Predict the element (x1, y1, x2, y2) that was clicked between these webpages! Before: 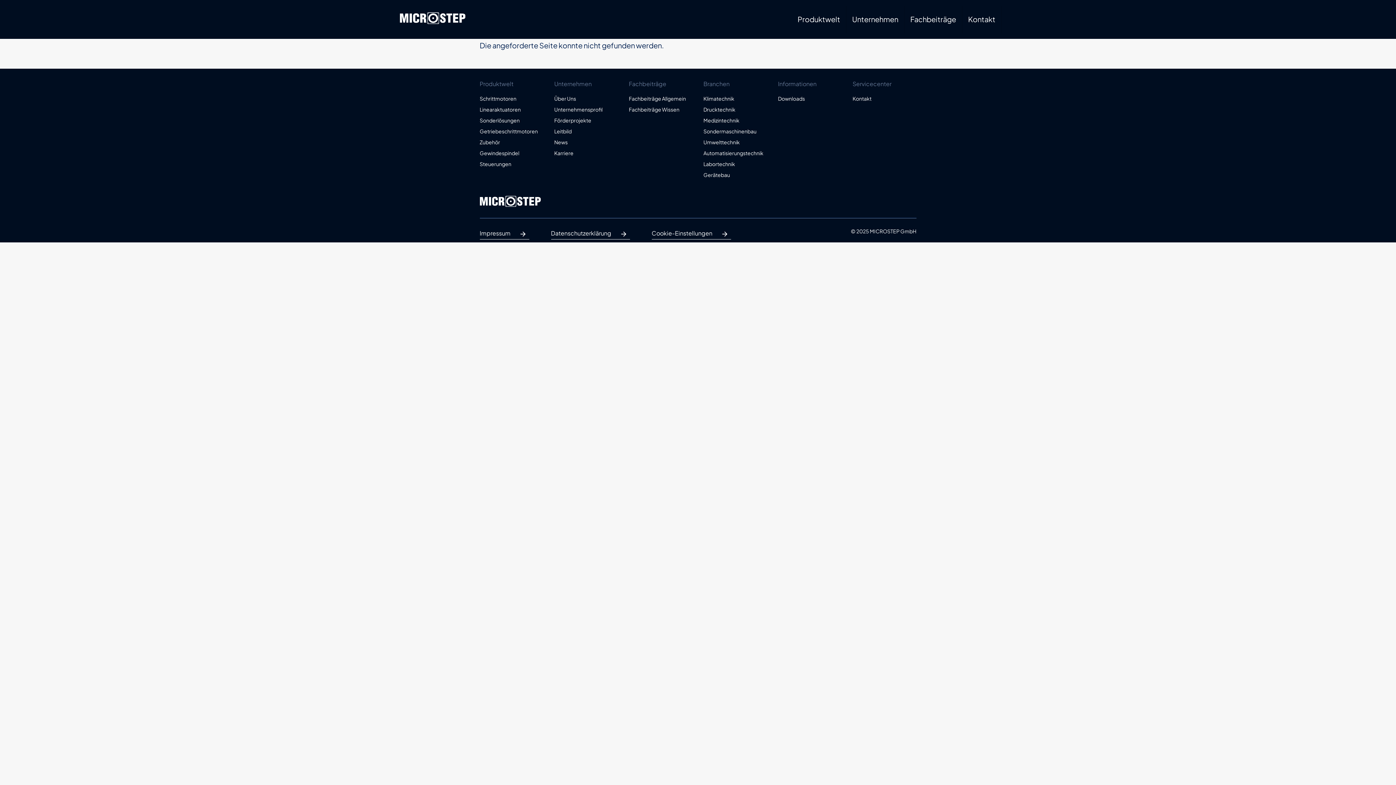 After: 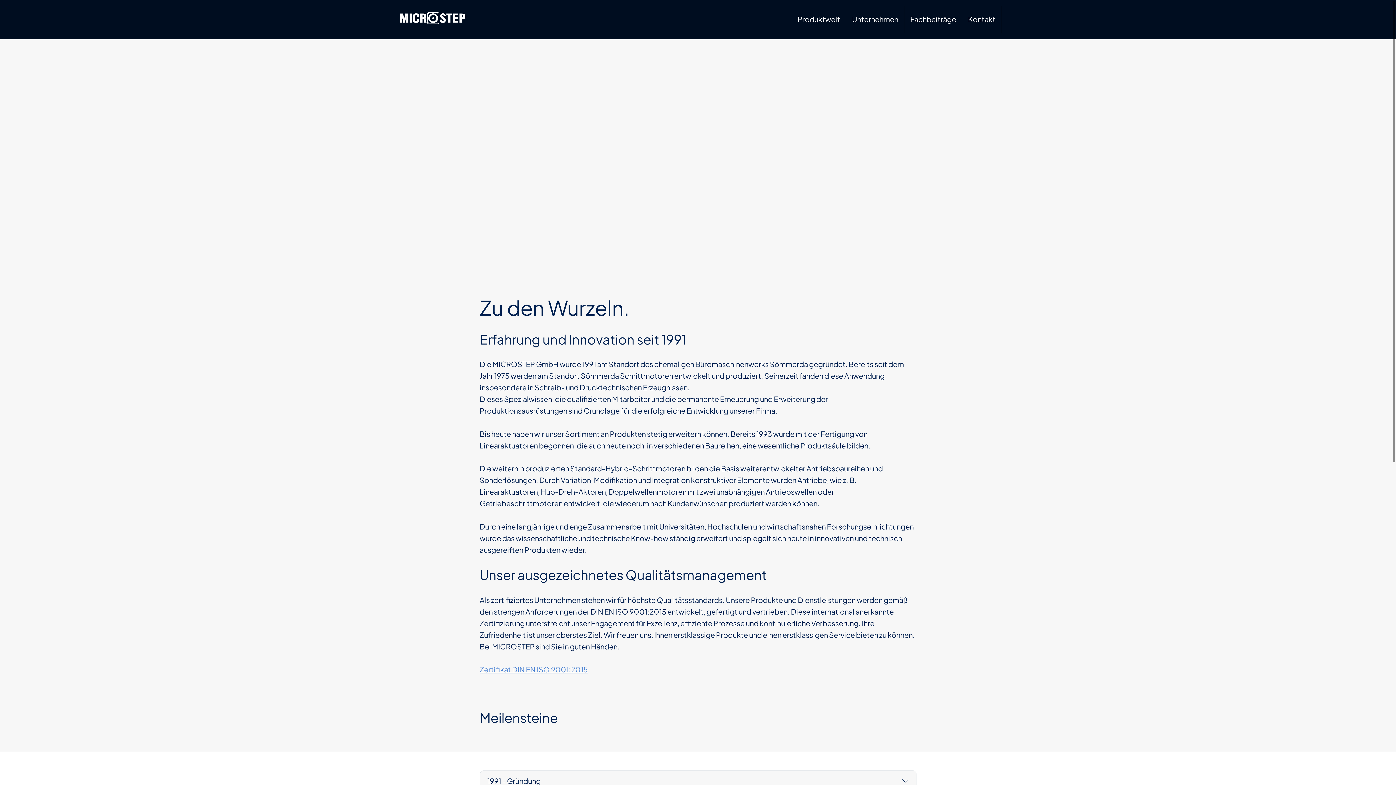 Action: label: Über Uns bbox: (554, 92, 618, 103)